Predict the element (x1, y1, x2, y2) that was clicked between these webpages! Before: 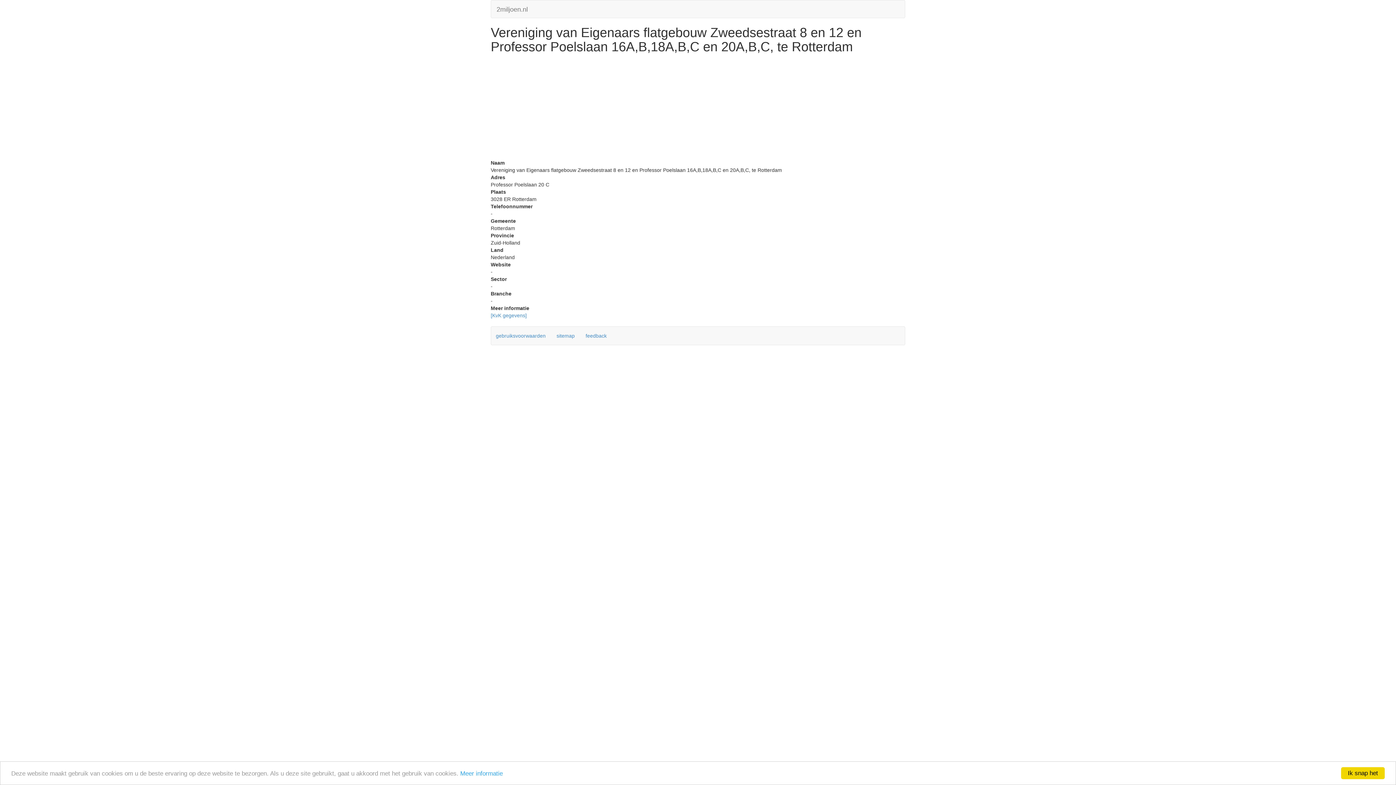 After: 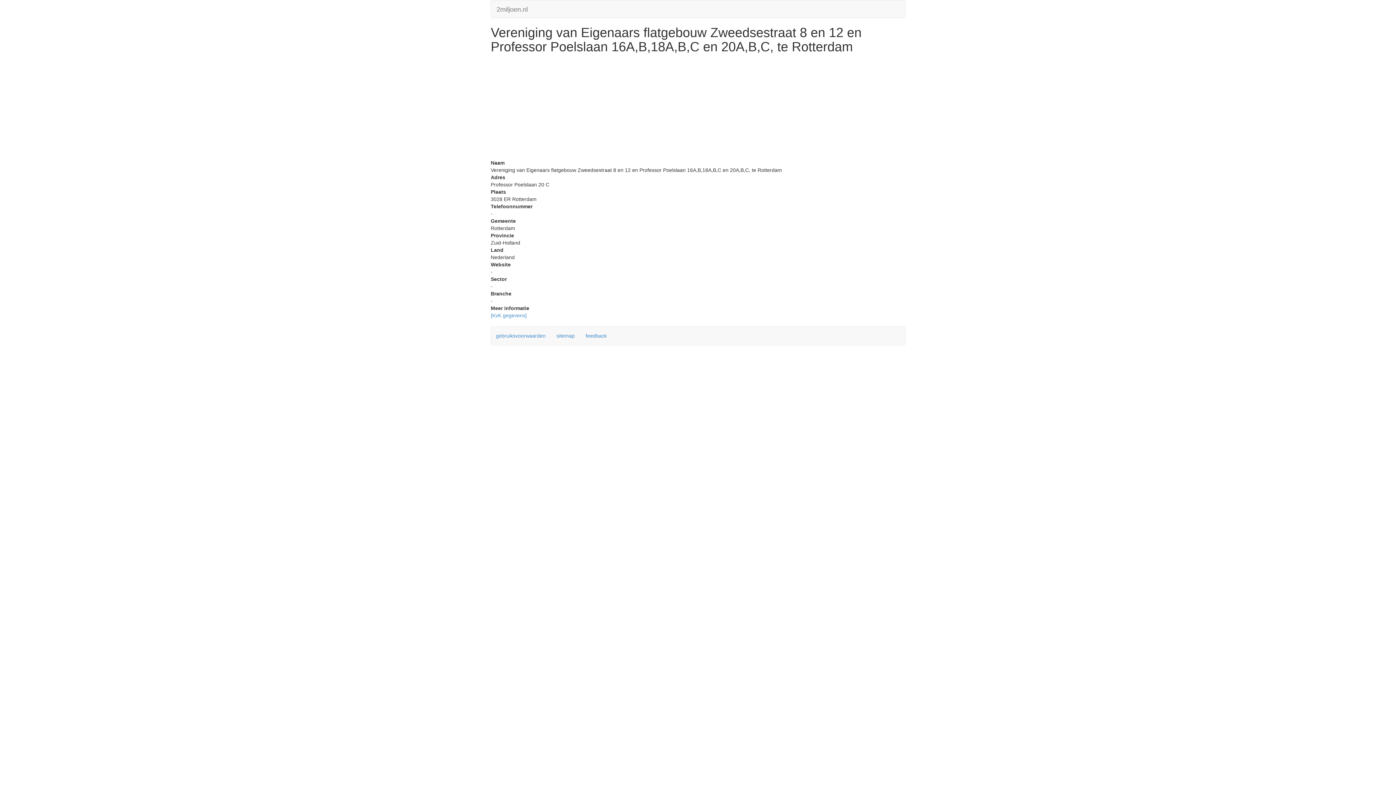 Action: bbox: (1341, 767, 1385, 779) label: Ik snap het